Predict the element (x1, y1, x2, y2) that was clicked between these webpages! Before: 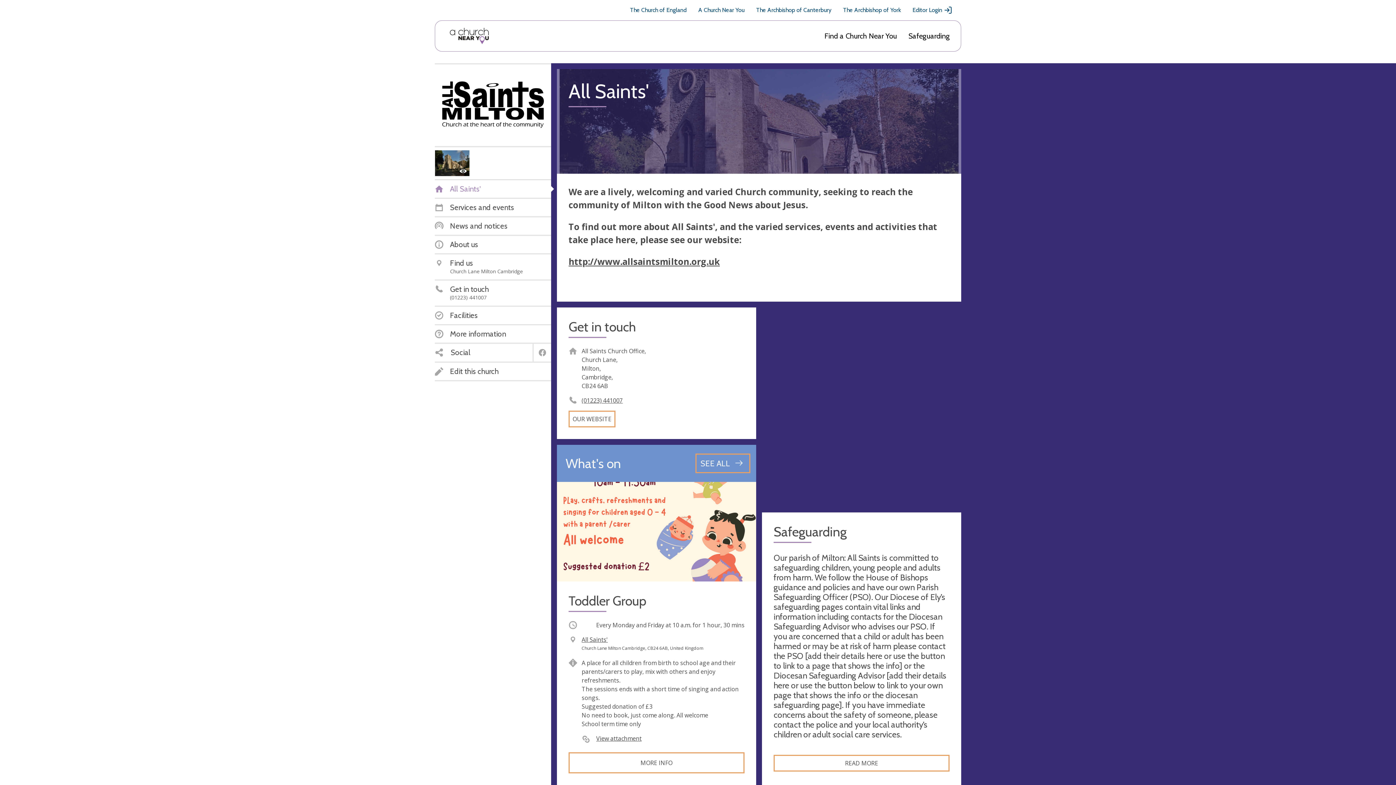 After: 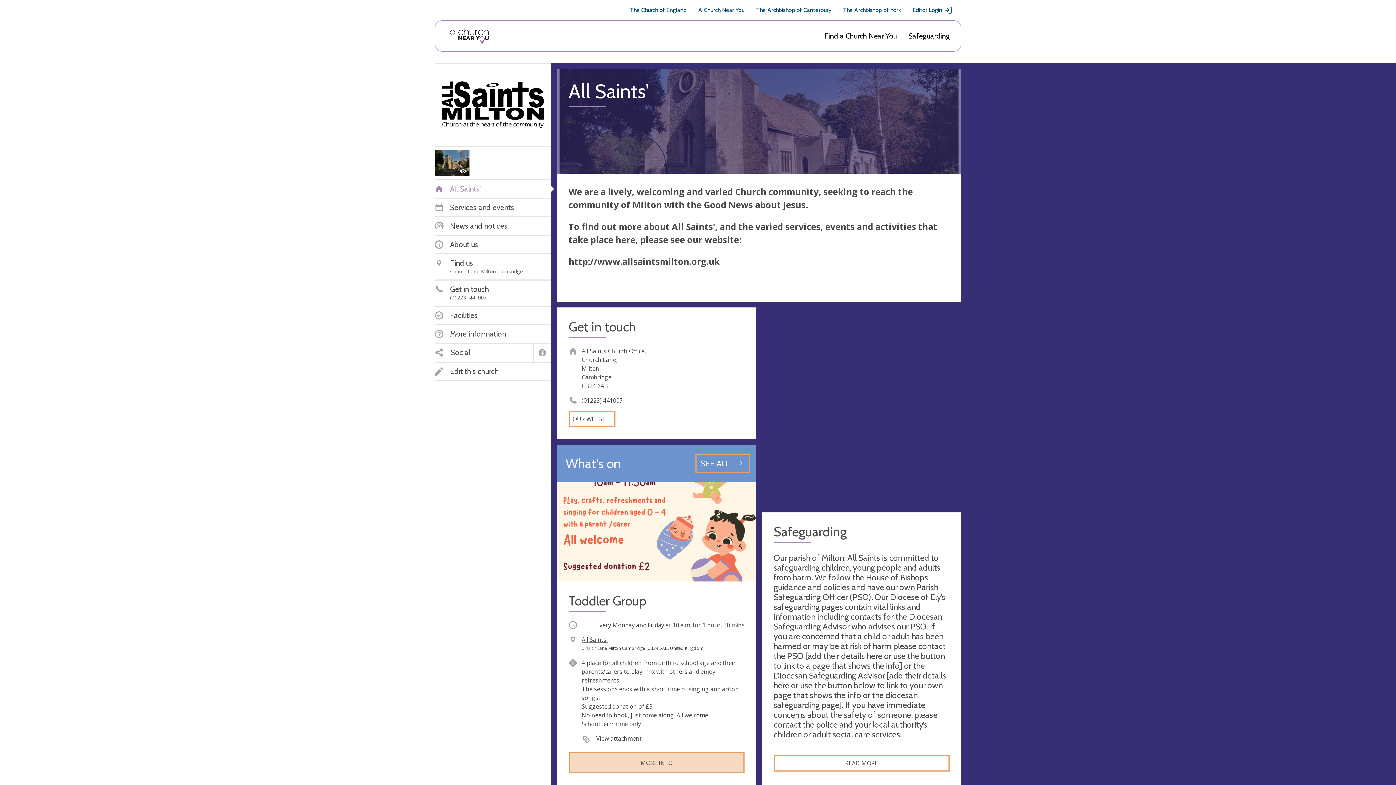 Action: label: More info bbox: (568, 752, 744, 773)